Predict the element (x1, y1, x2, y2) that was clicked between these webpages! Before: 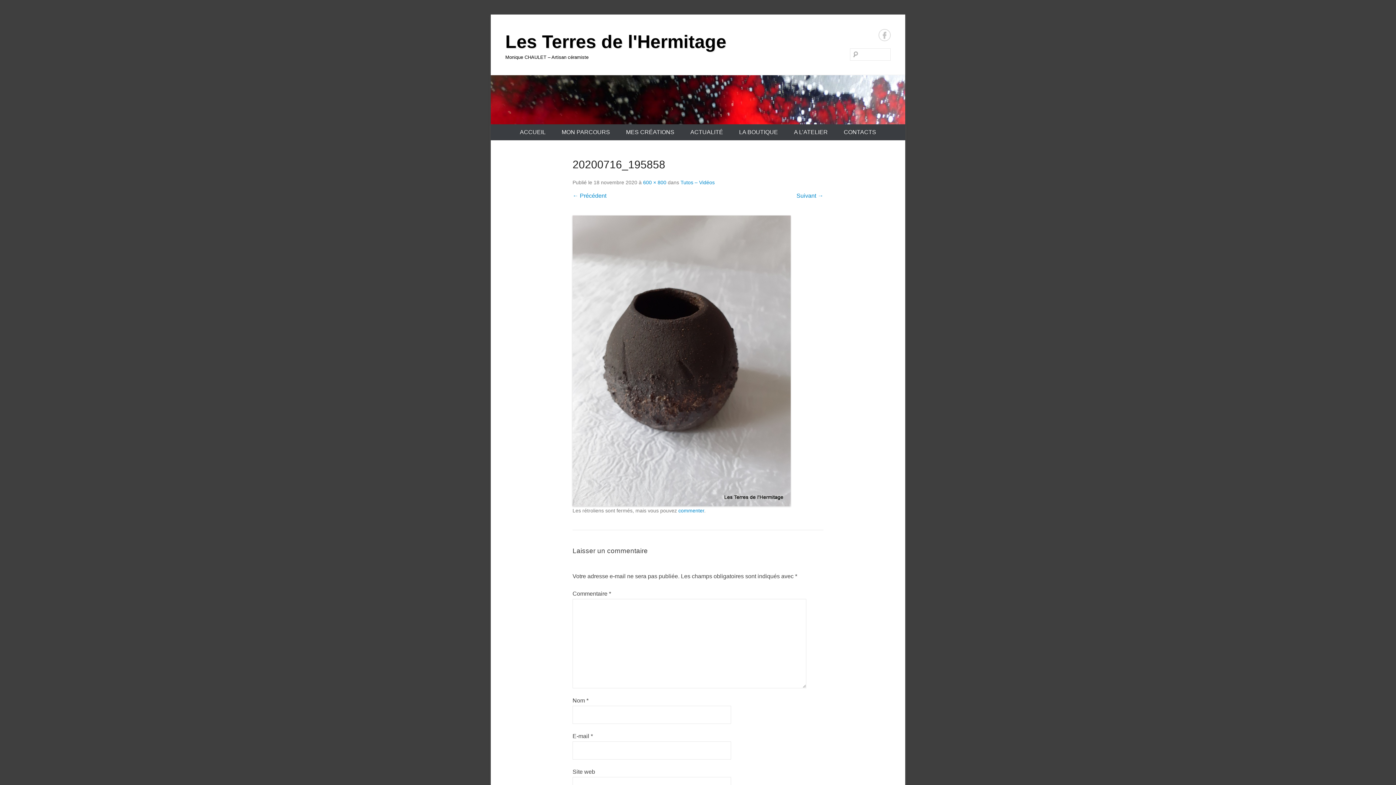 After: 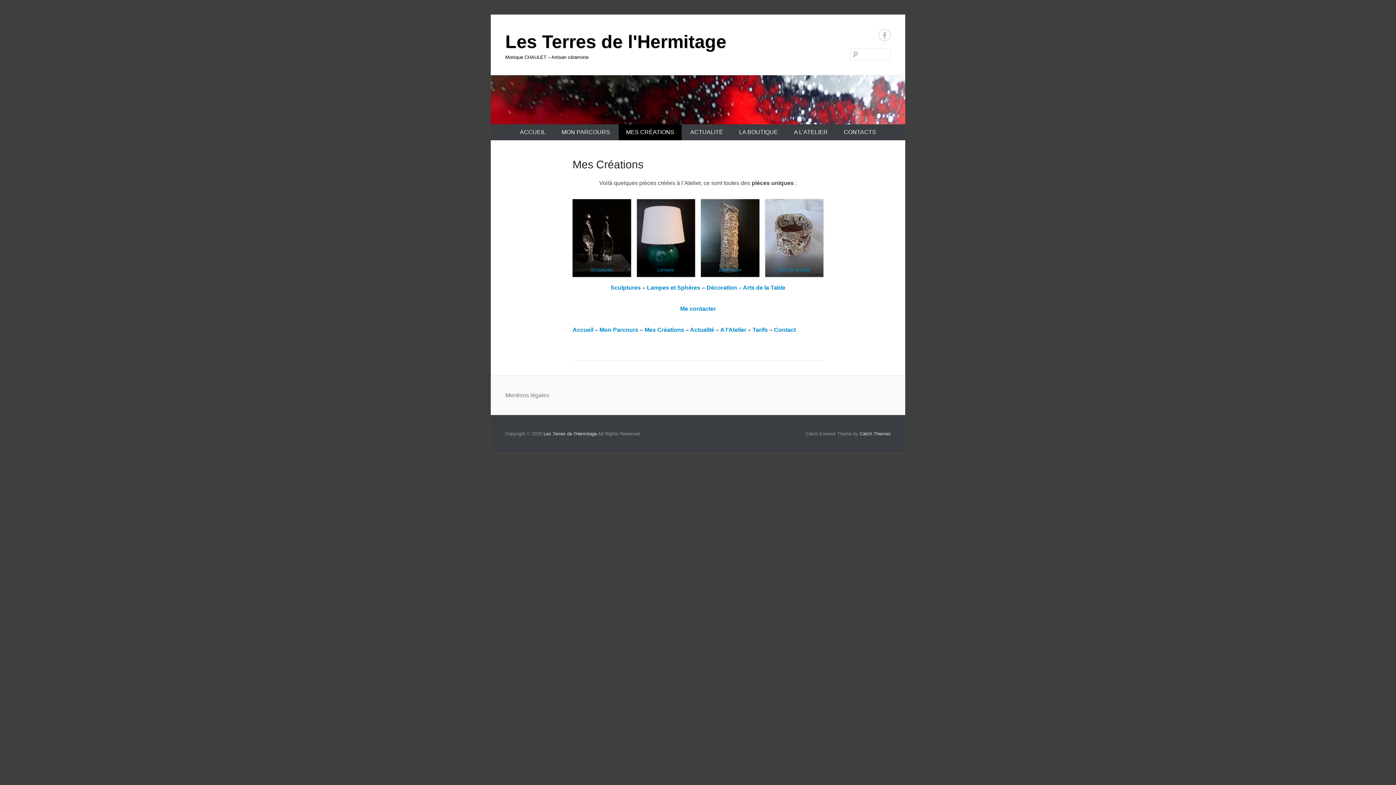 Action: label: MES CRÉATIONS bbox: (618, 124, 681, 140)